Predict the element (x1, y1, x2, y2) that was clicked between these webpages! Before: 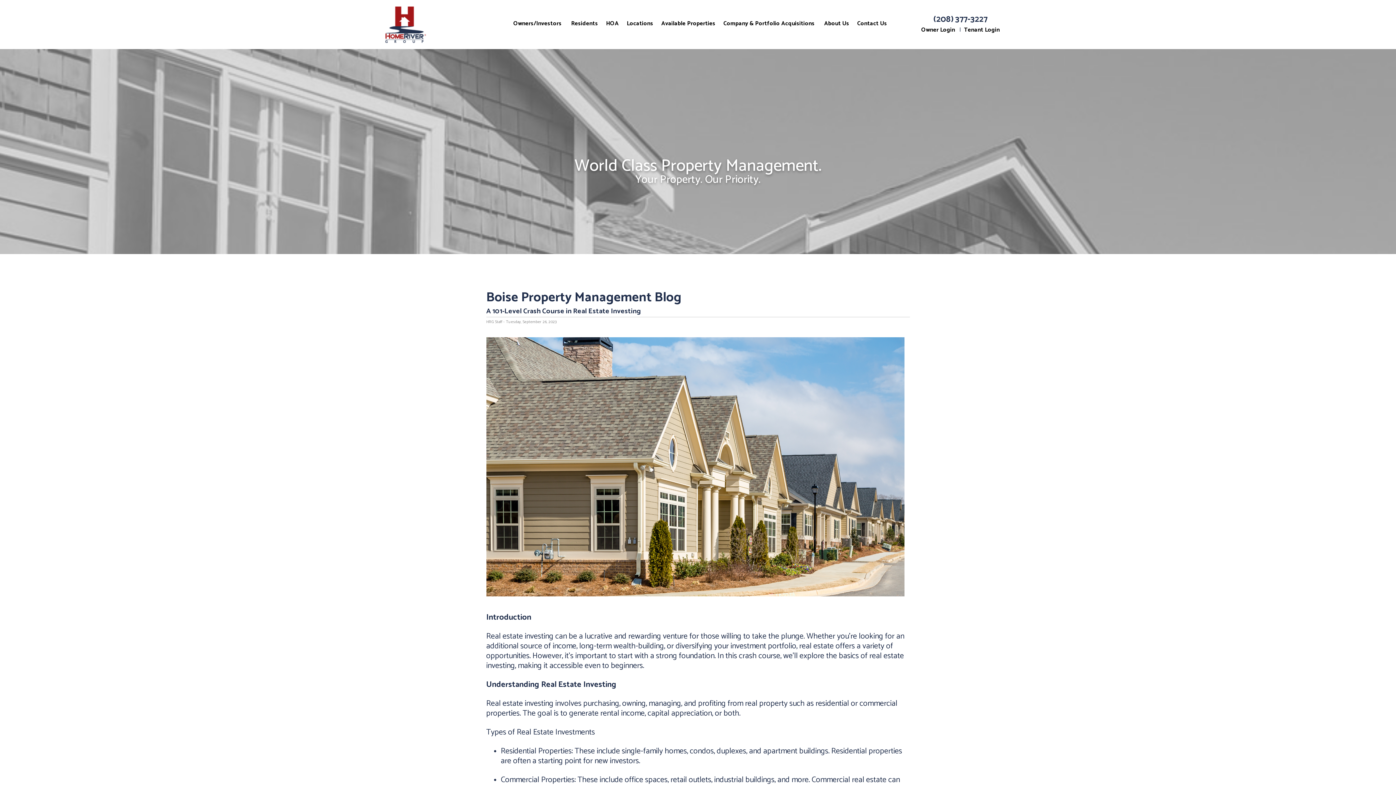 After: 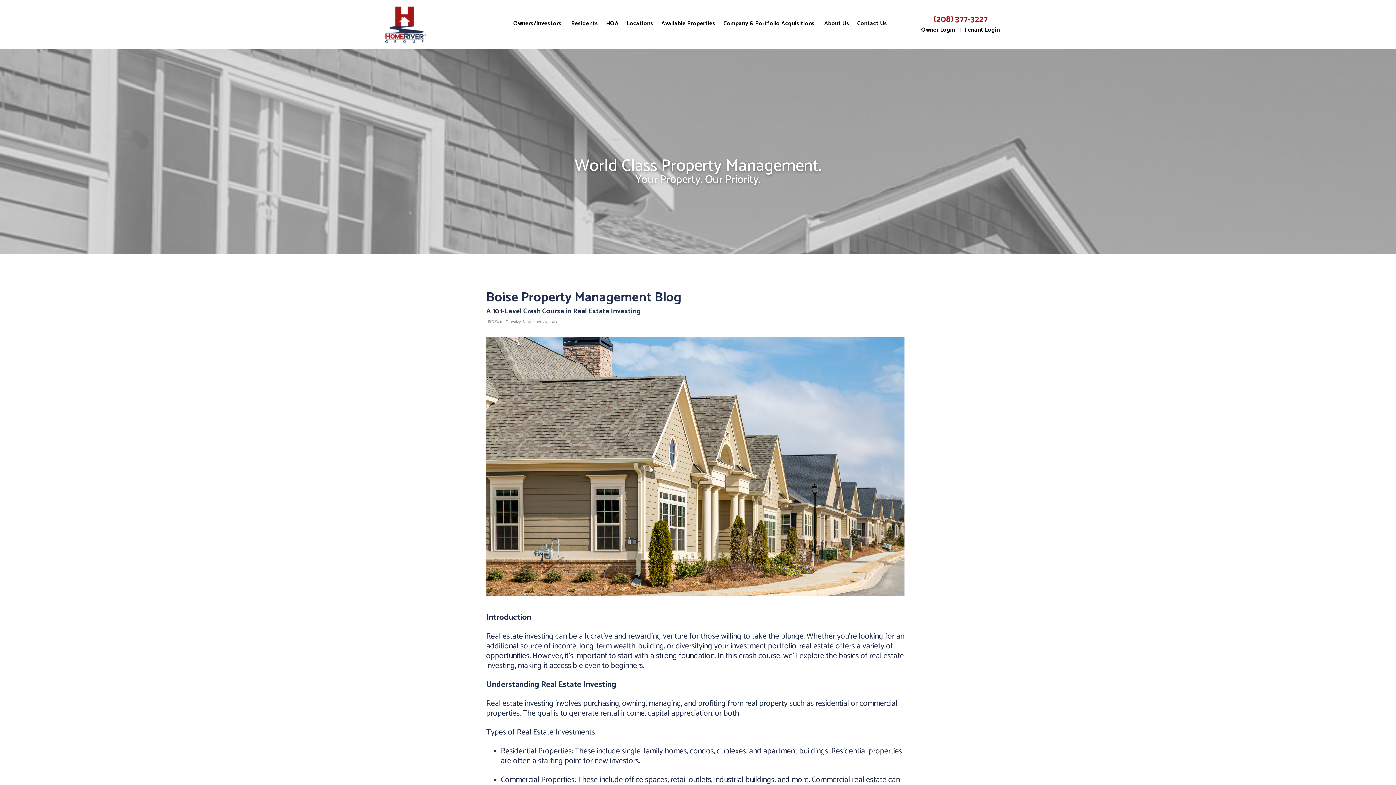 Action: bbox: (933, 12, 987, 26) label: (208) 377-3227